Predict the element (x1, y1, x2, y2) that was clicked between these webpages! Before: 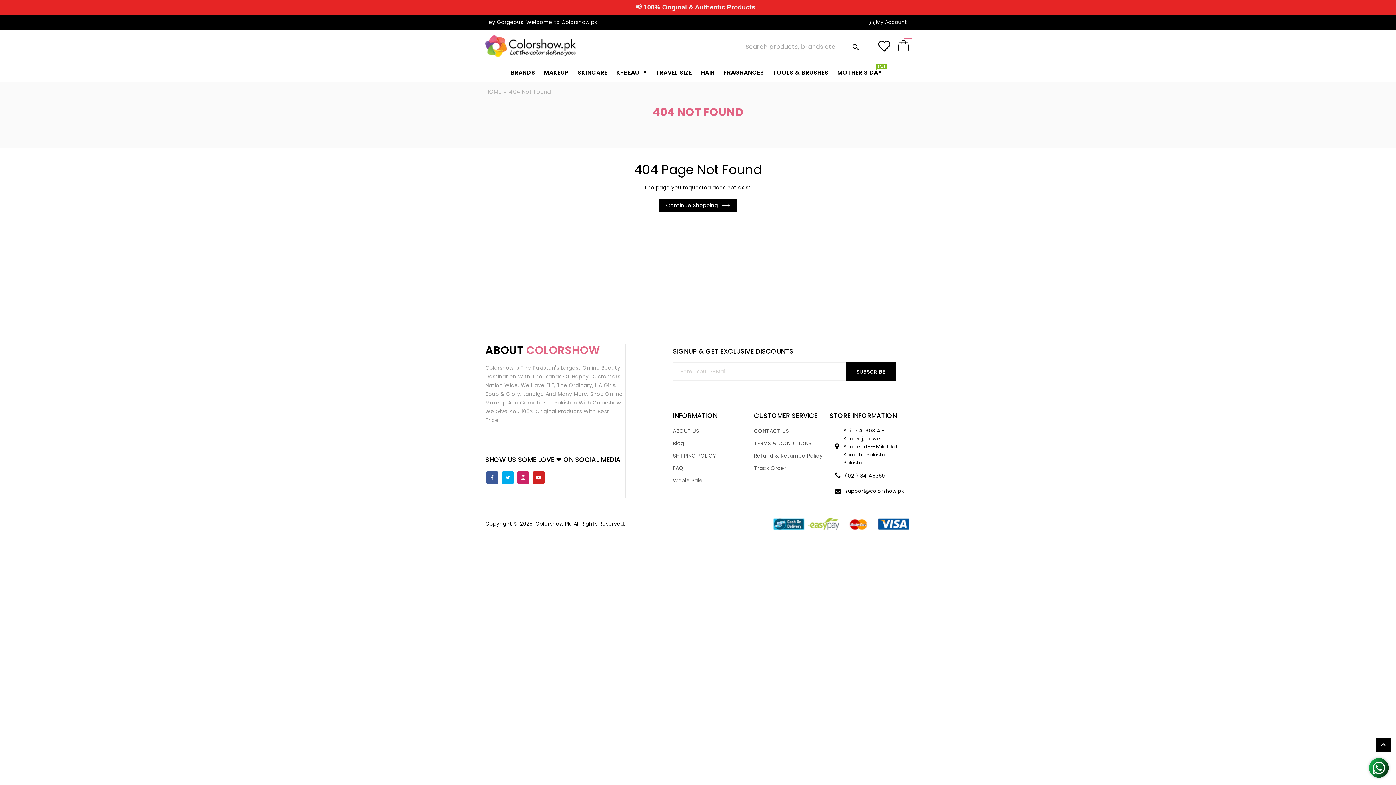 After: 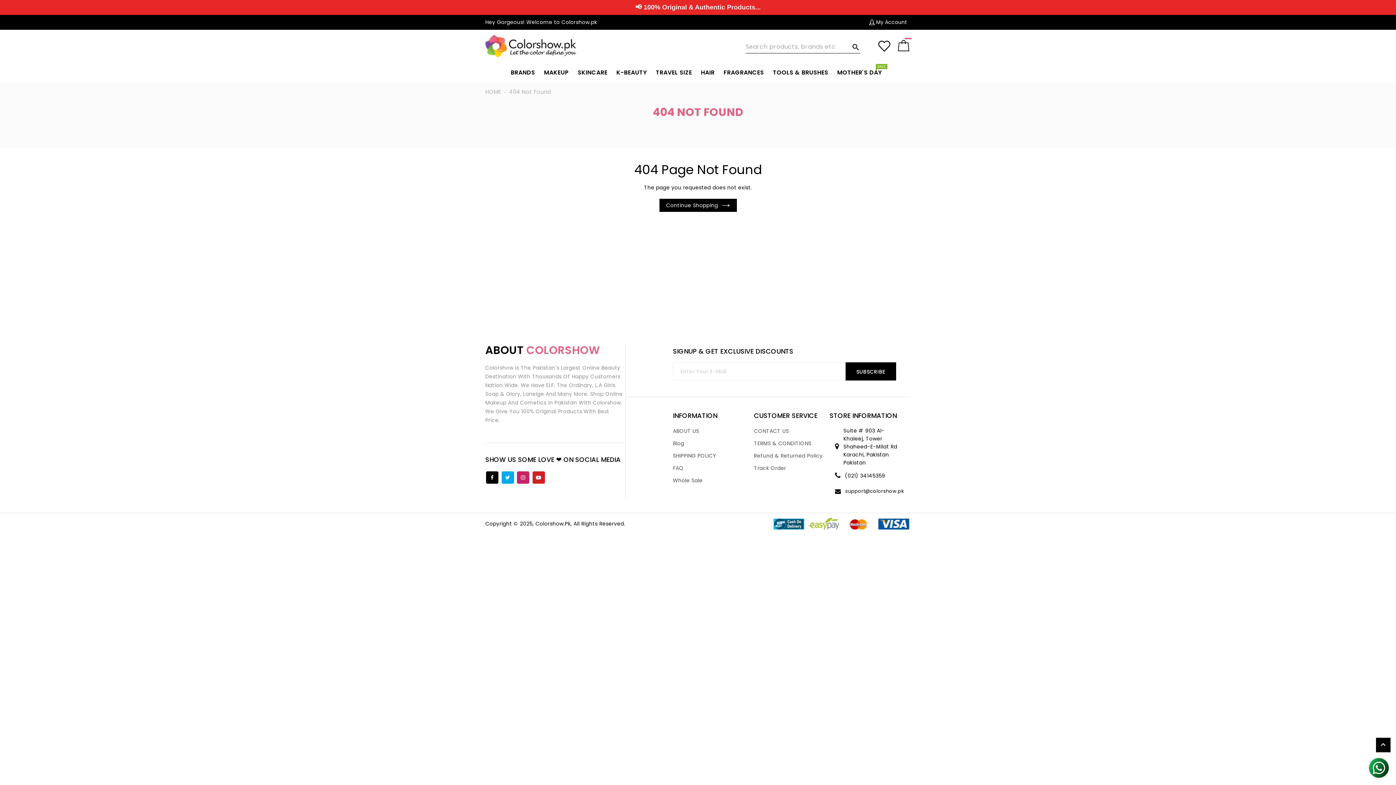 Action: bbox: (490, 472, 493, 479)